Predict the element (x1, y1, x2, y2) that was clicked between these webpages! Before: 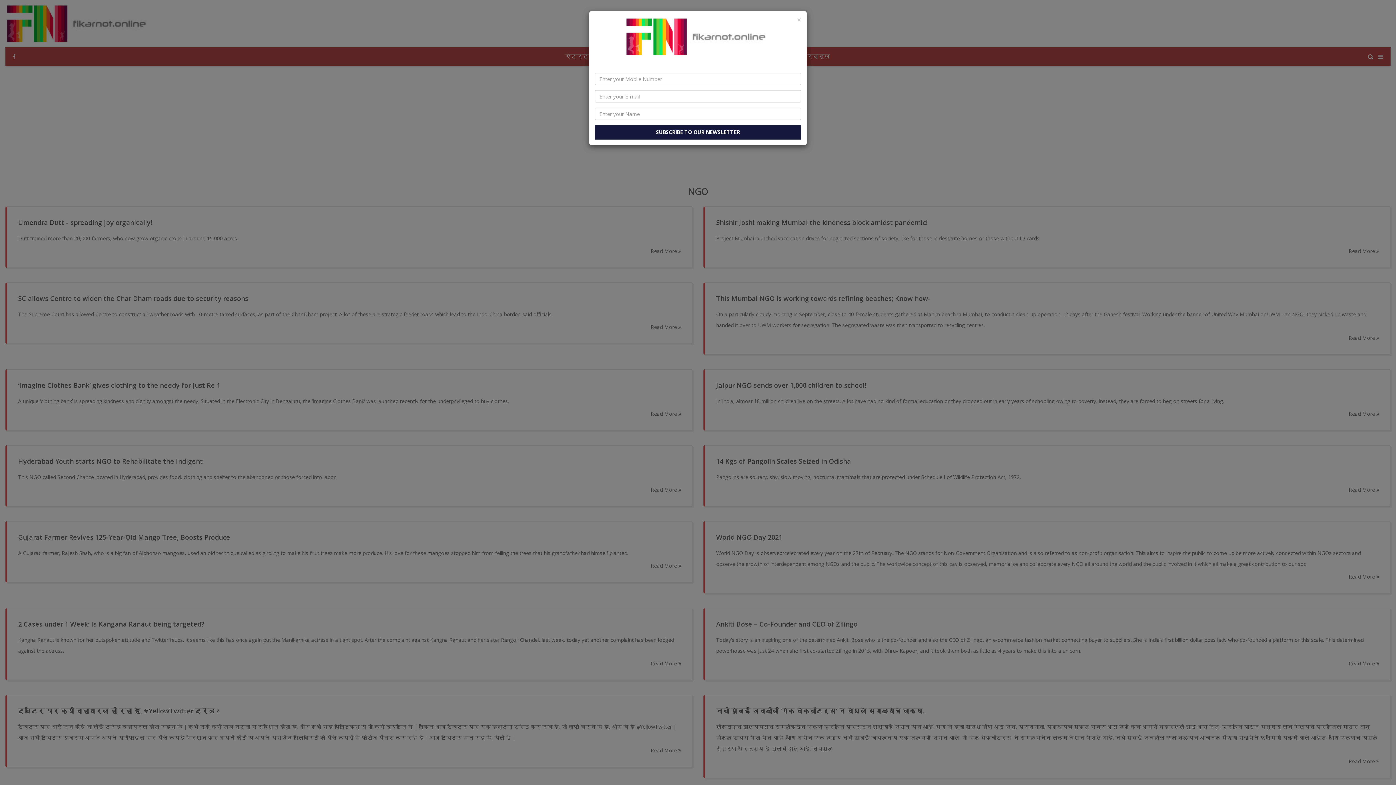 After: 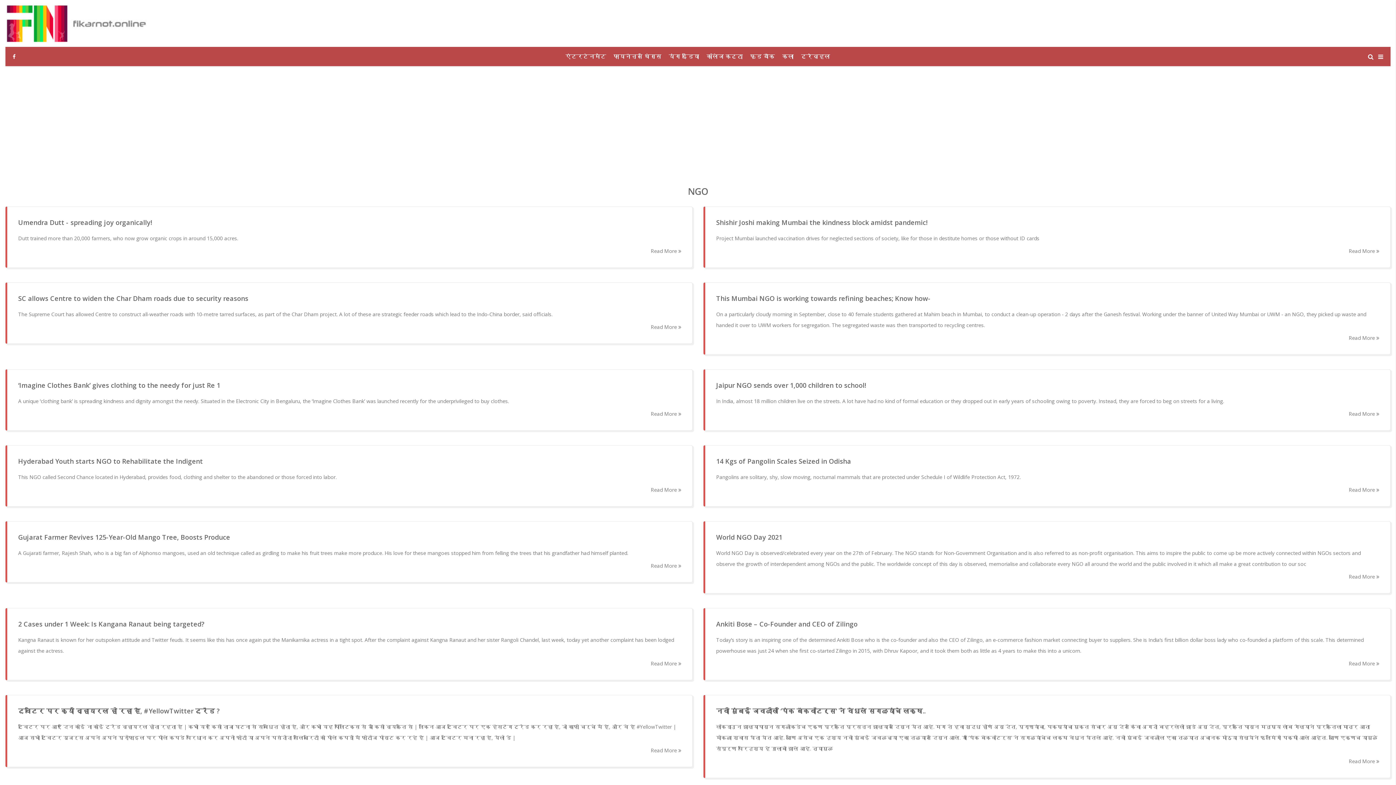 Action: label: × bbox: (797, 16, 801, 23)